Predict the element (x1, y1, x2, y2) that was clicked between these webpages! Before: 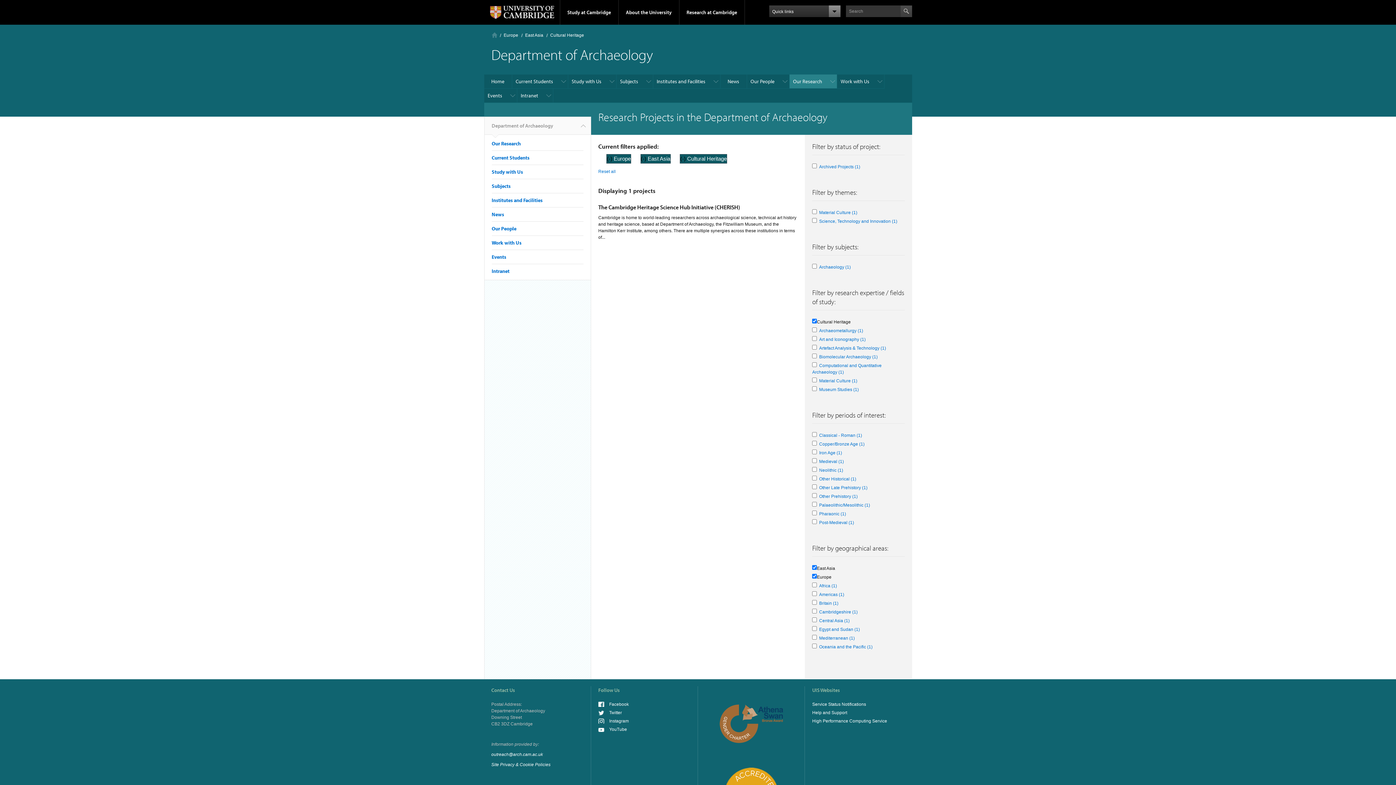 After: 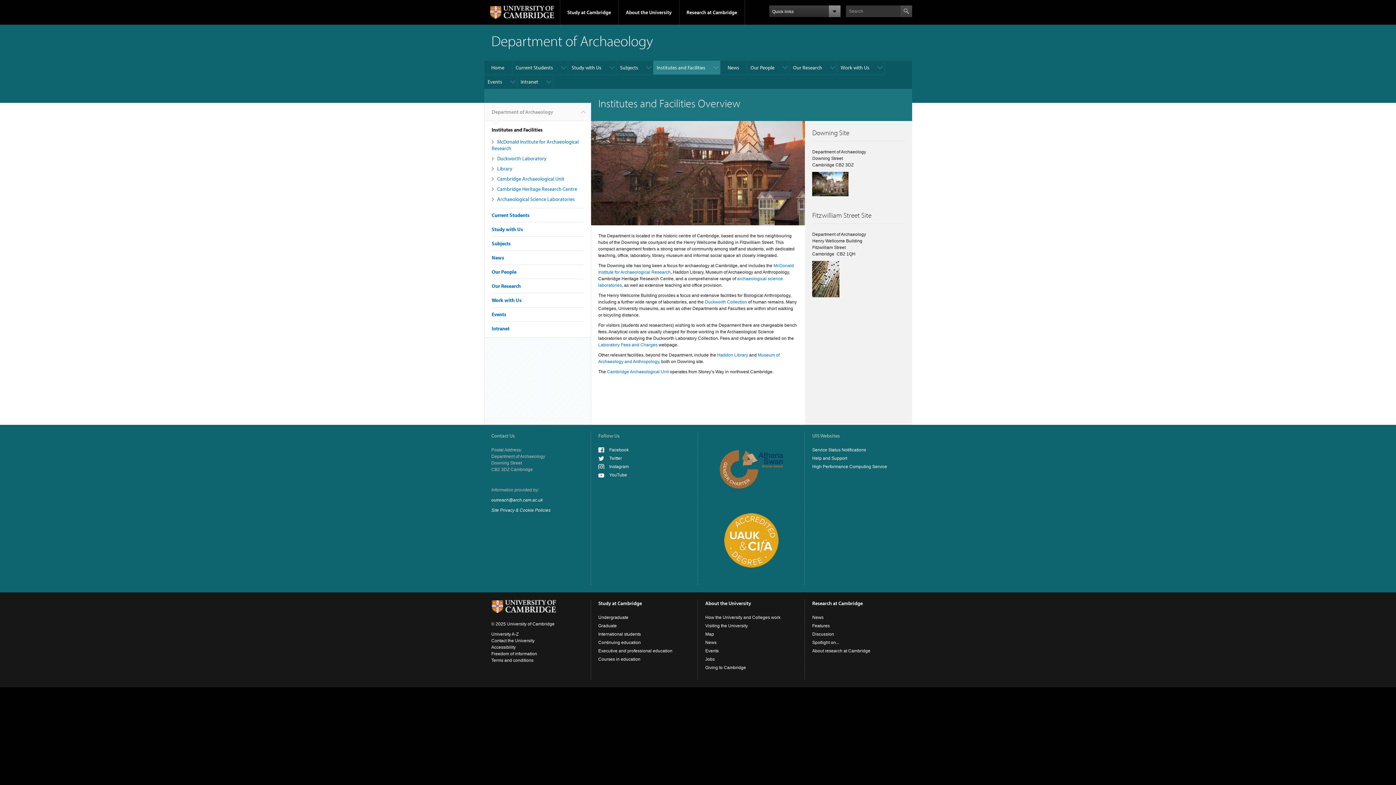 Action: bbox: (491, 197, 542, 203) label: Institutes and Facilities